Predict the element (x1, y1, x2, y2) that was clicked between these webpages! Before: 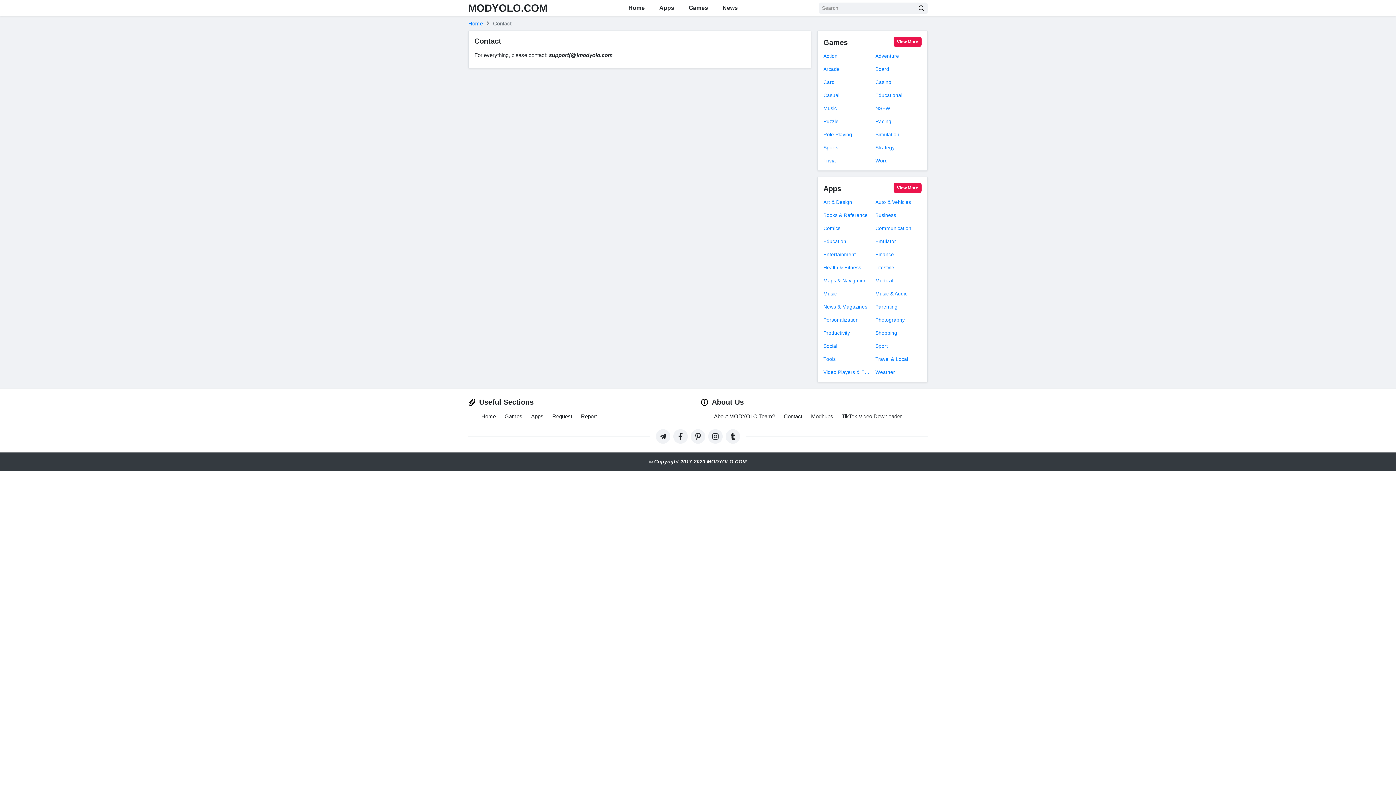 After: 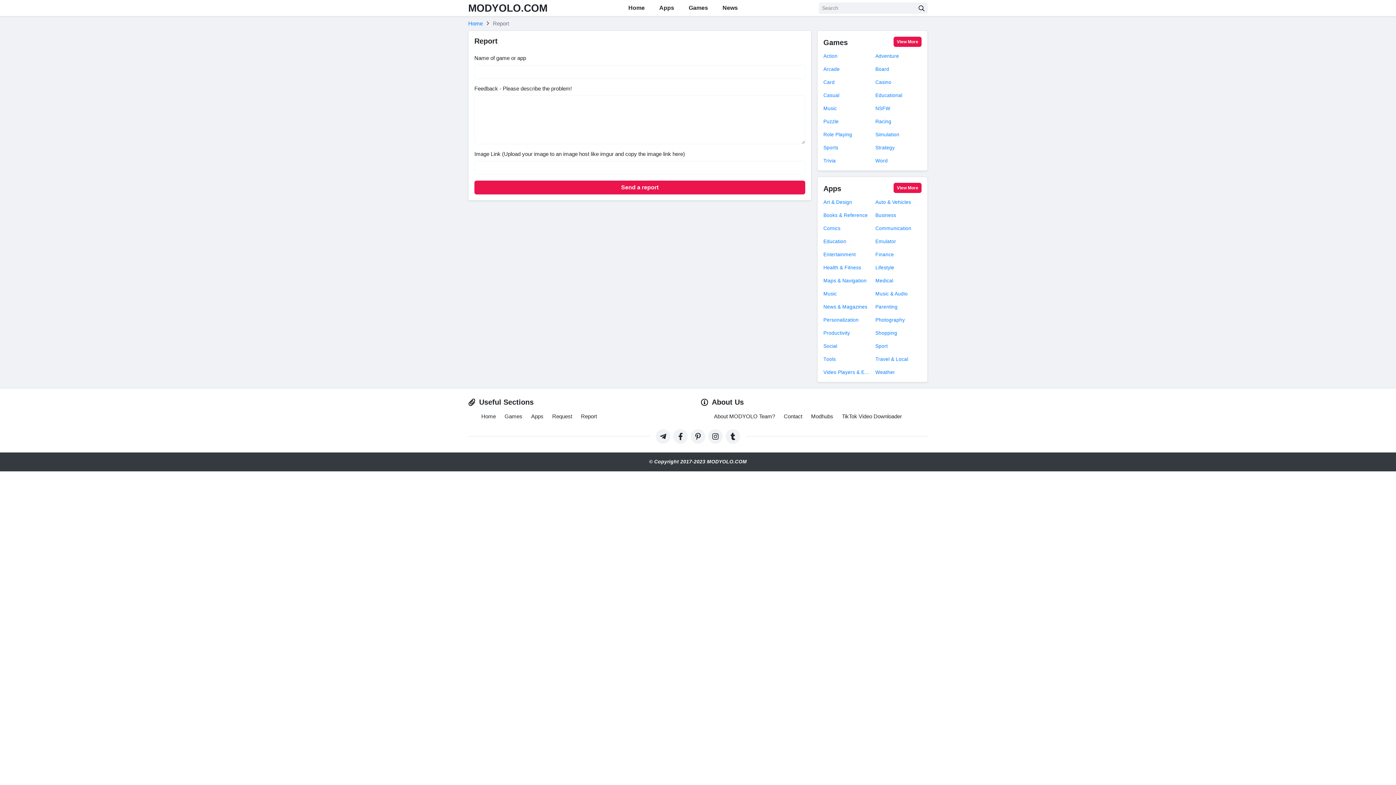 Action: label: Report bbox: (581, 413, 597, 419)